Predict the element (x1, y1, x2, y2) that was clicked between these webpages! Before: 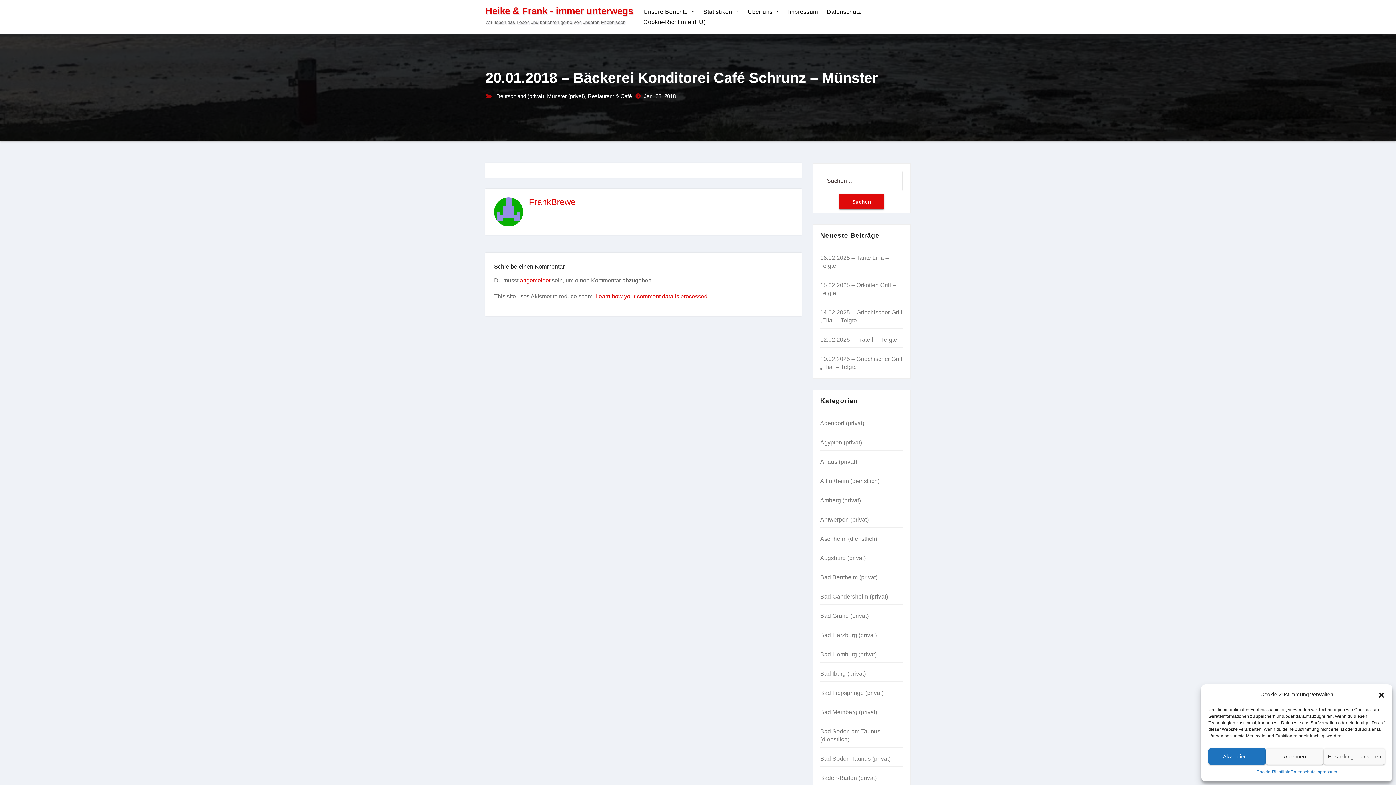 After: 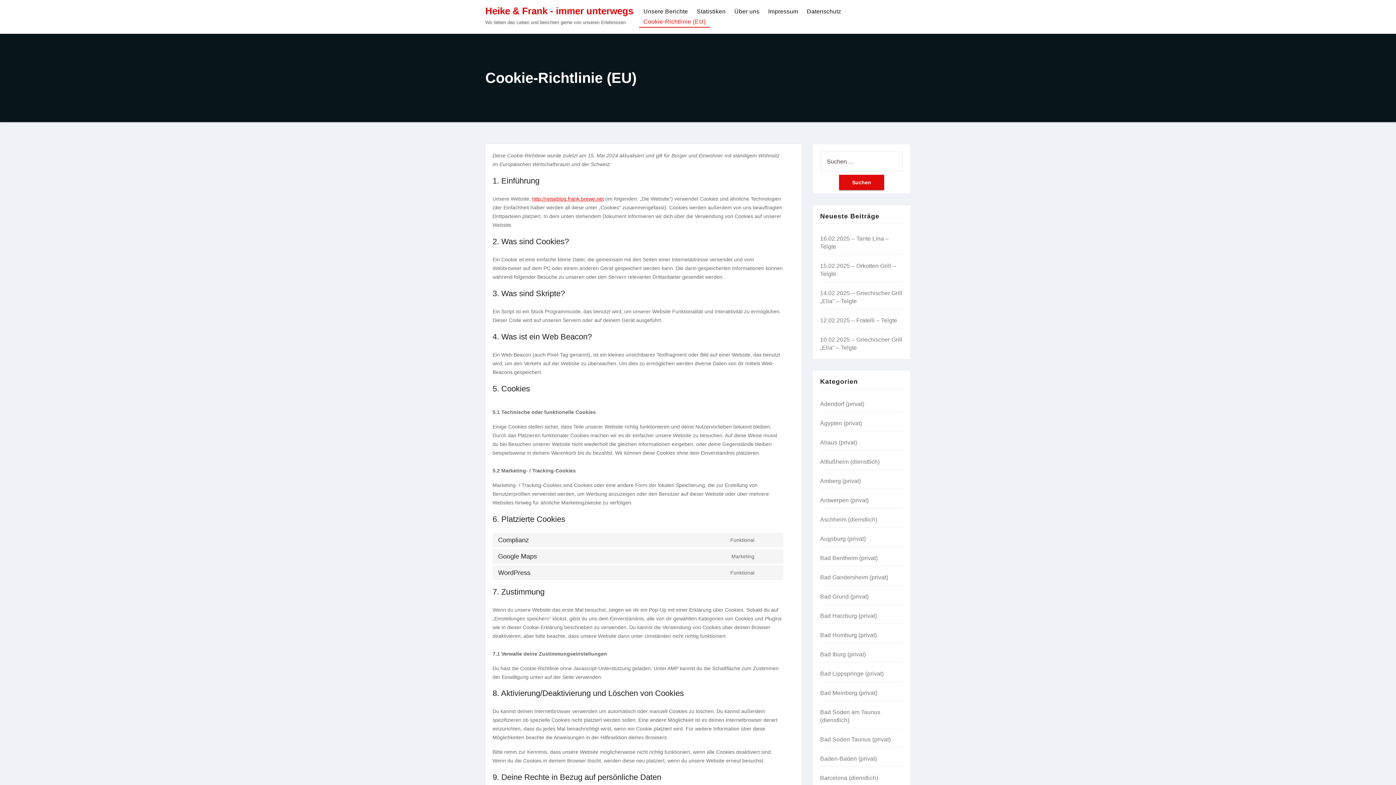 Action: bbox: (639, 16, 710, 27) label: Cookie-Richtlinie (EU)